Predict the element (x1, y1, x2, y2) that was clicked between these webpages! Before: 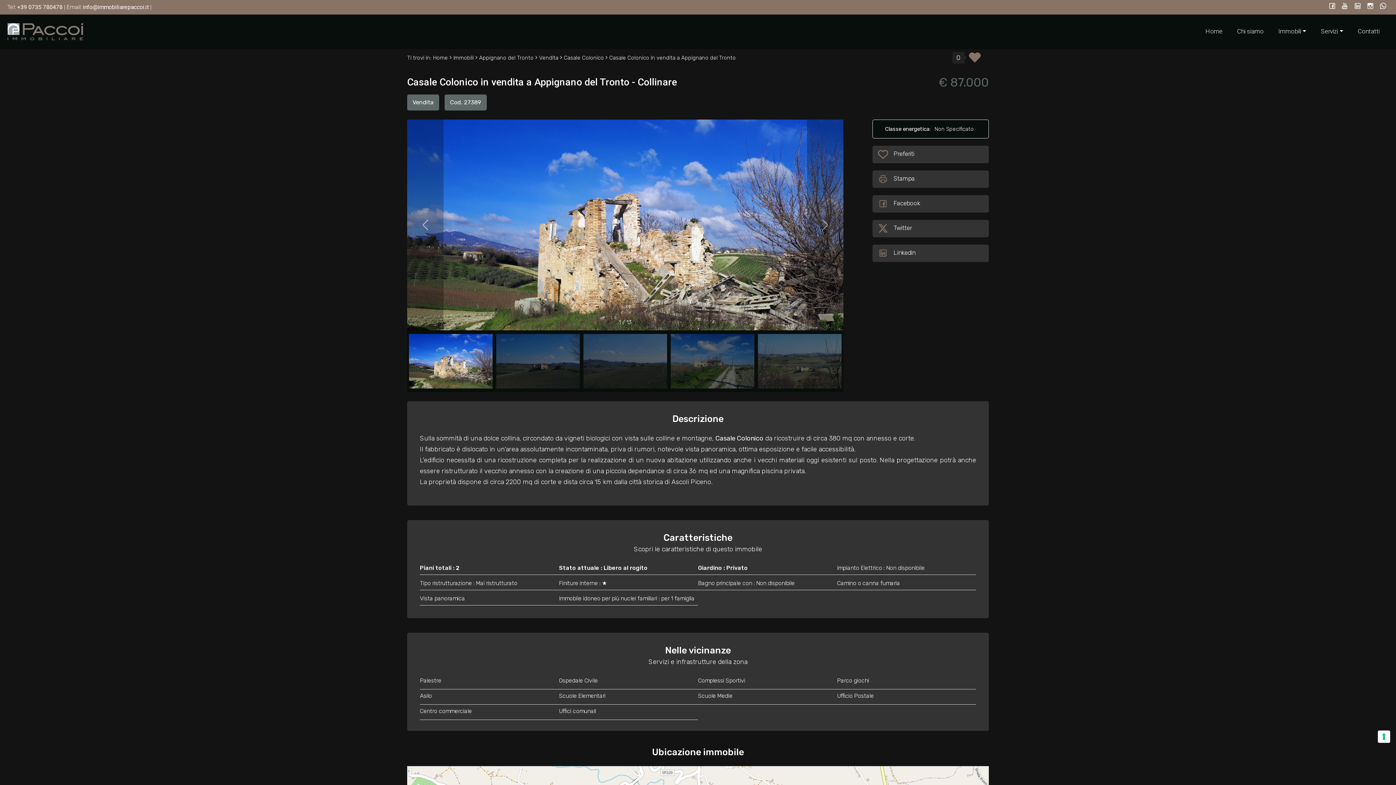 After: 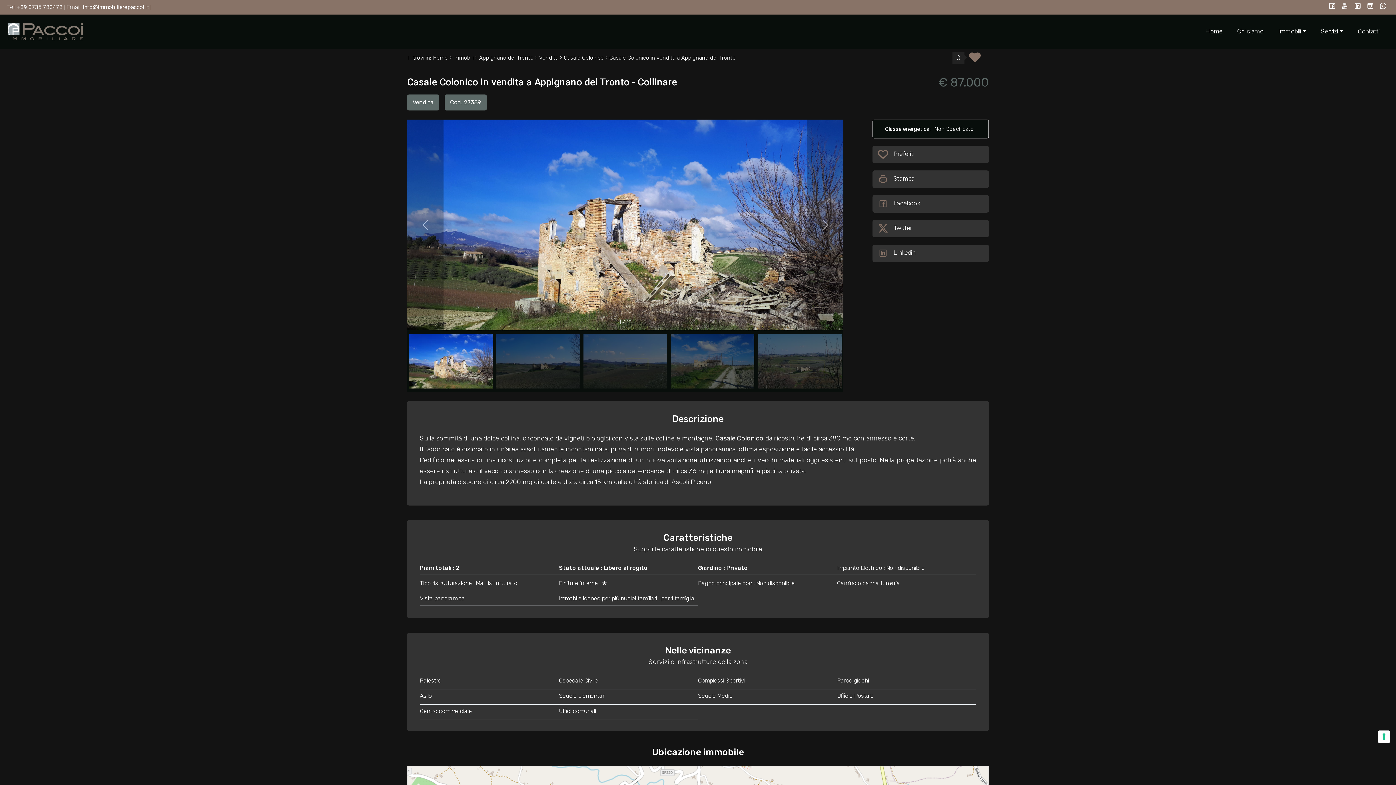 Action: label: Linkedin bbox: (872, 244, 989, 262)